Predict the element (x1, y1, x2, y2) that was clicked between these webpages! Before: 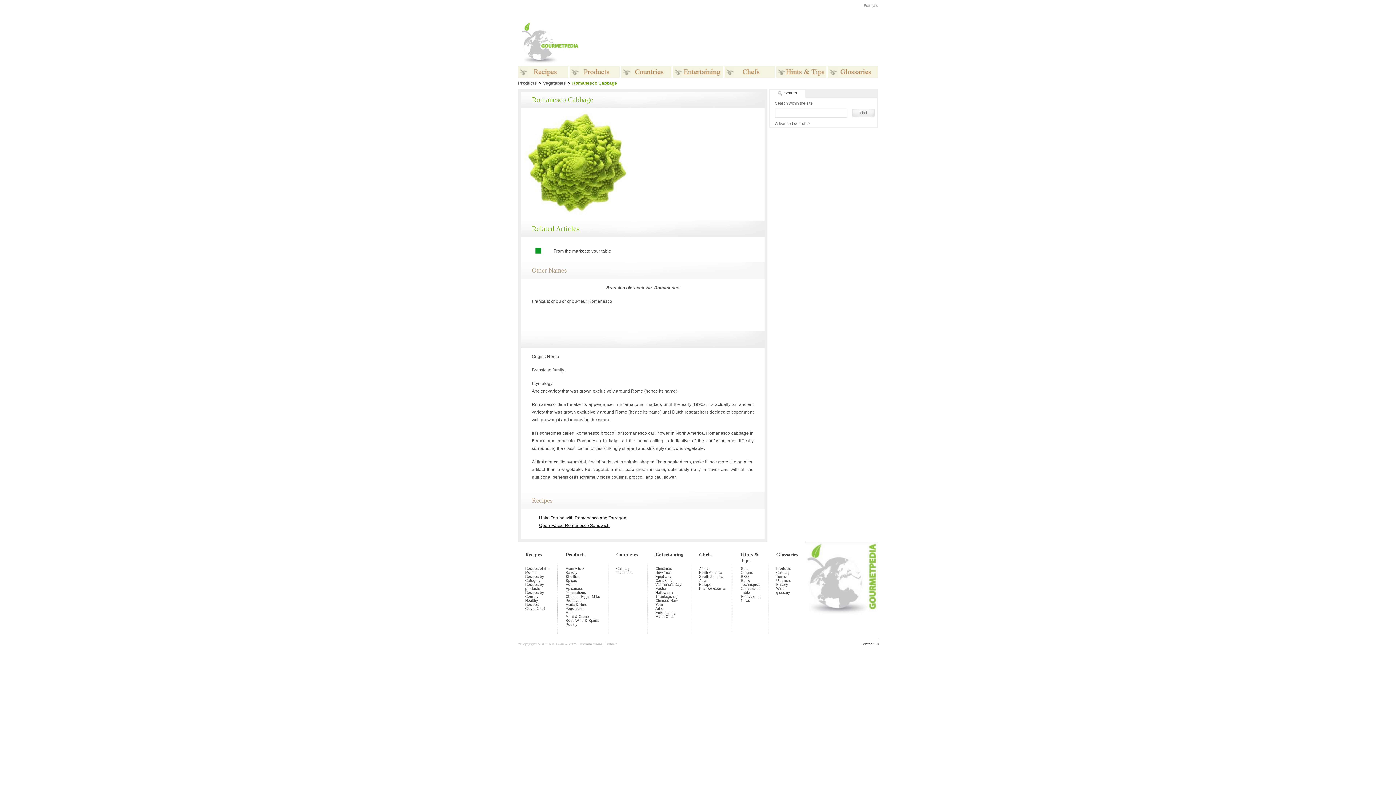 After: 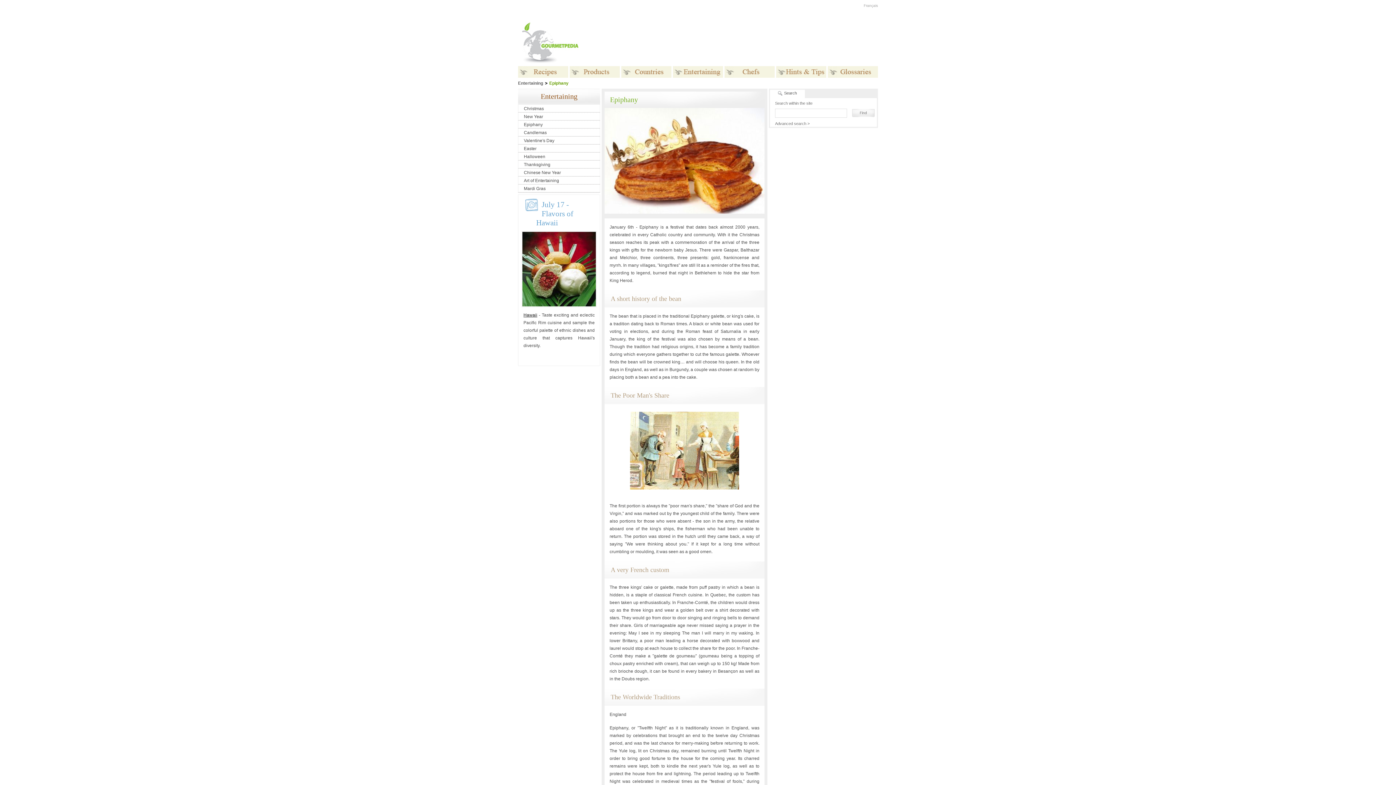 Action: label: Epiphany bbox: (655, 574, 683, 578)